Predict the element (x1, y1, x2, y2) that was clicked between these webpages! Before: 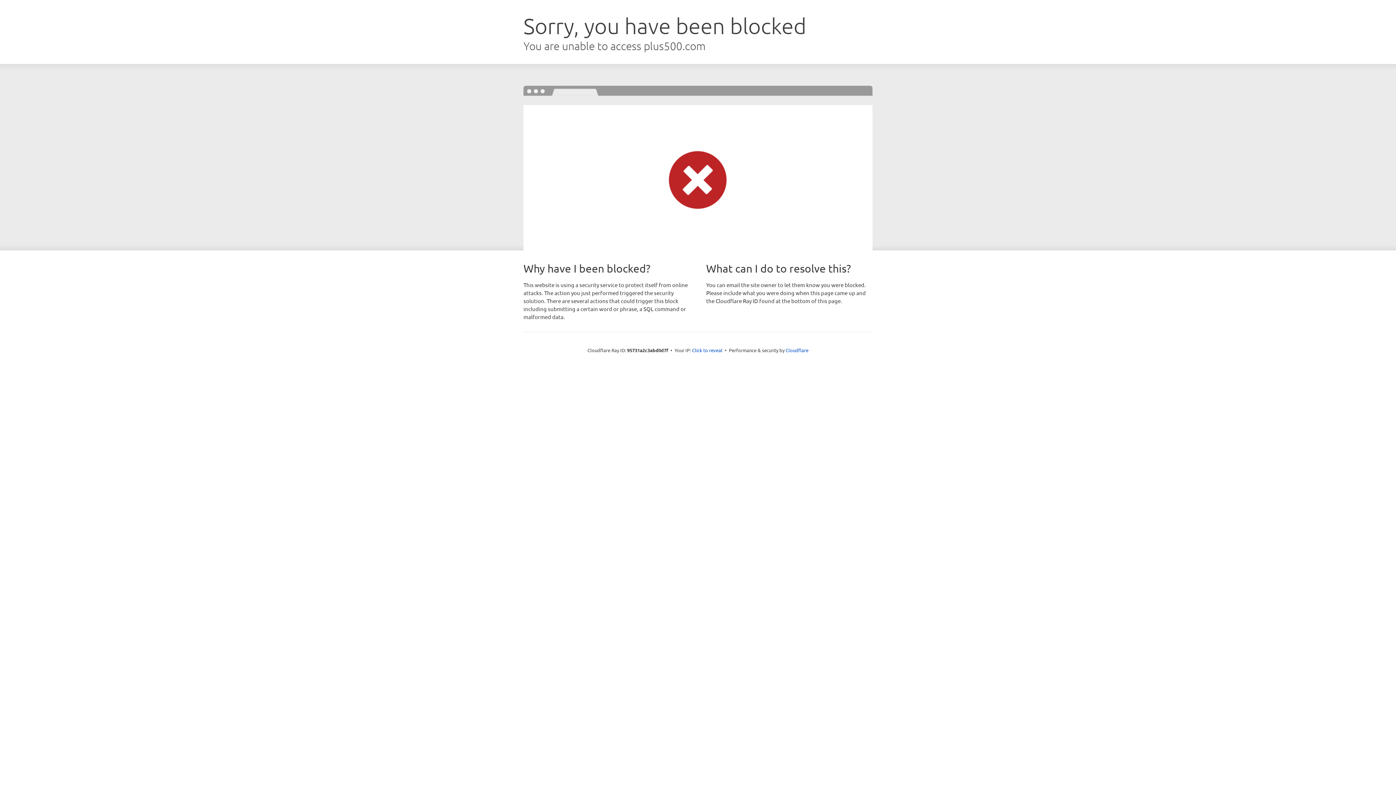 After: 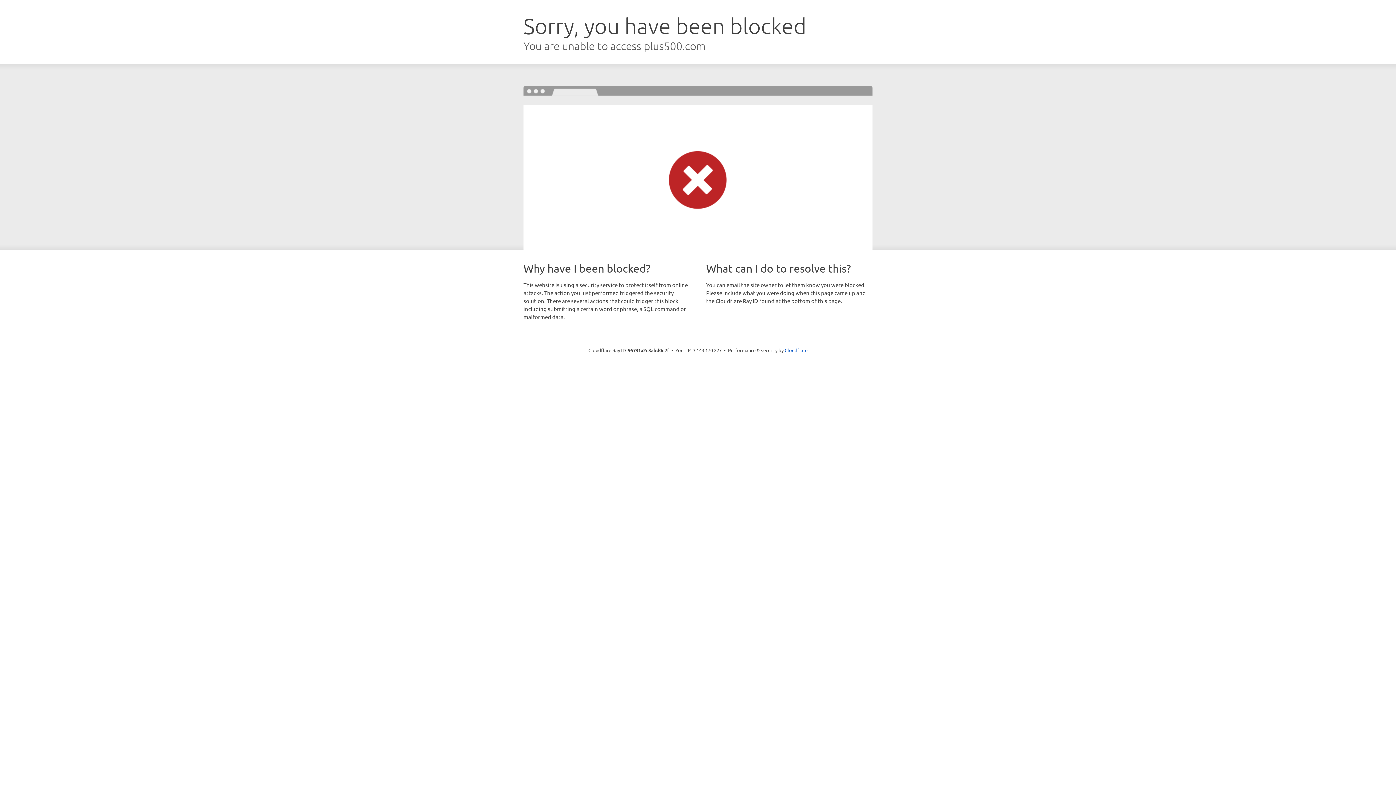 Action: label: Click to reveal bbox: (692, 346, 722, 353)